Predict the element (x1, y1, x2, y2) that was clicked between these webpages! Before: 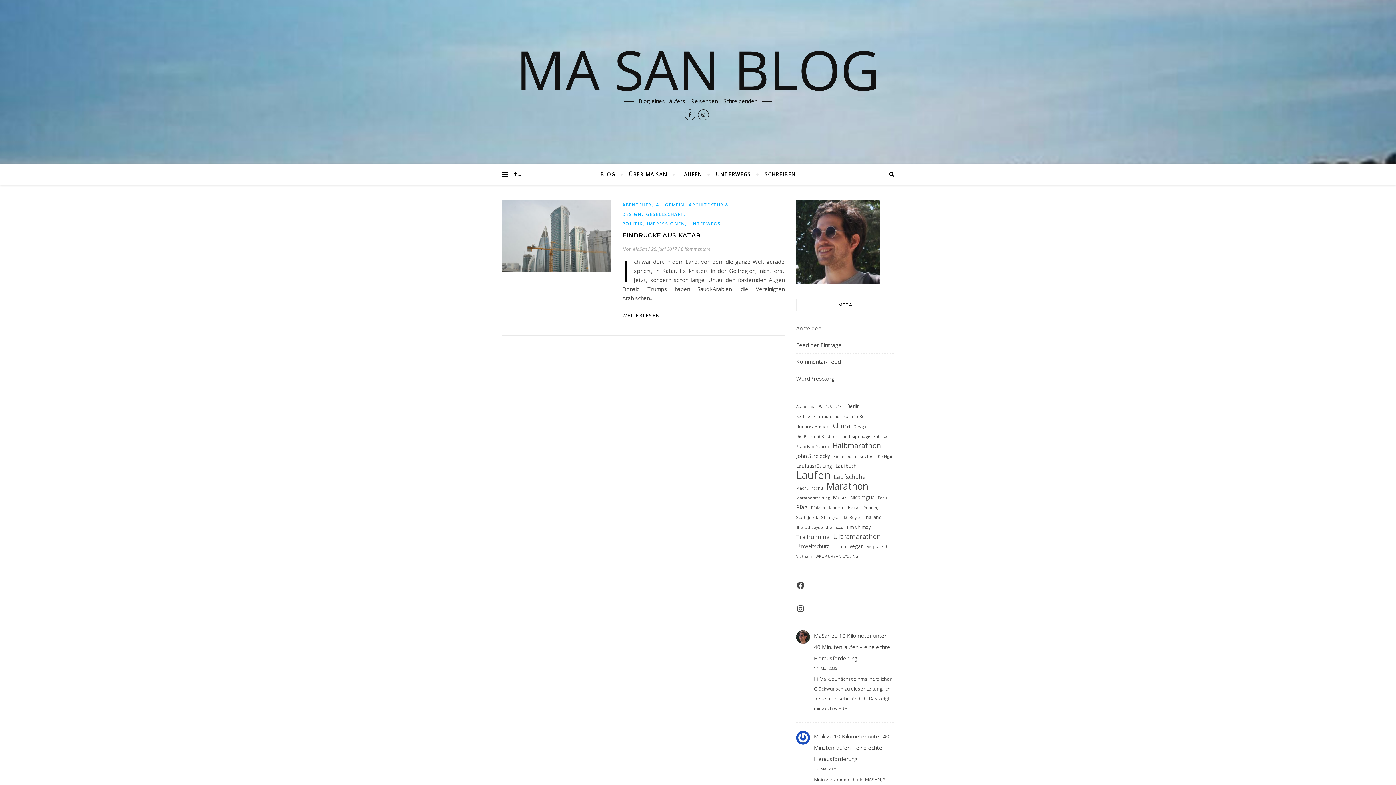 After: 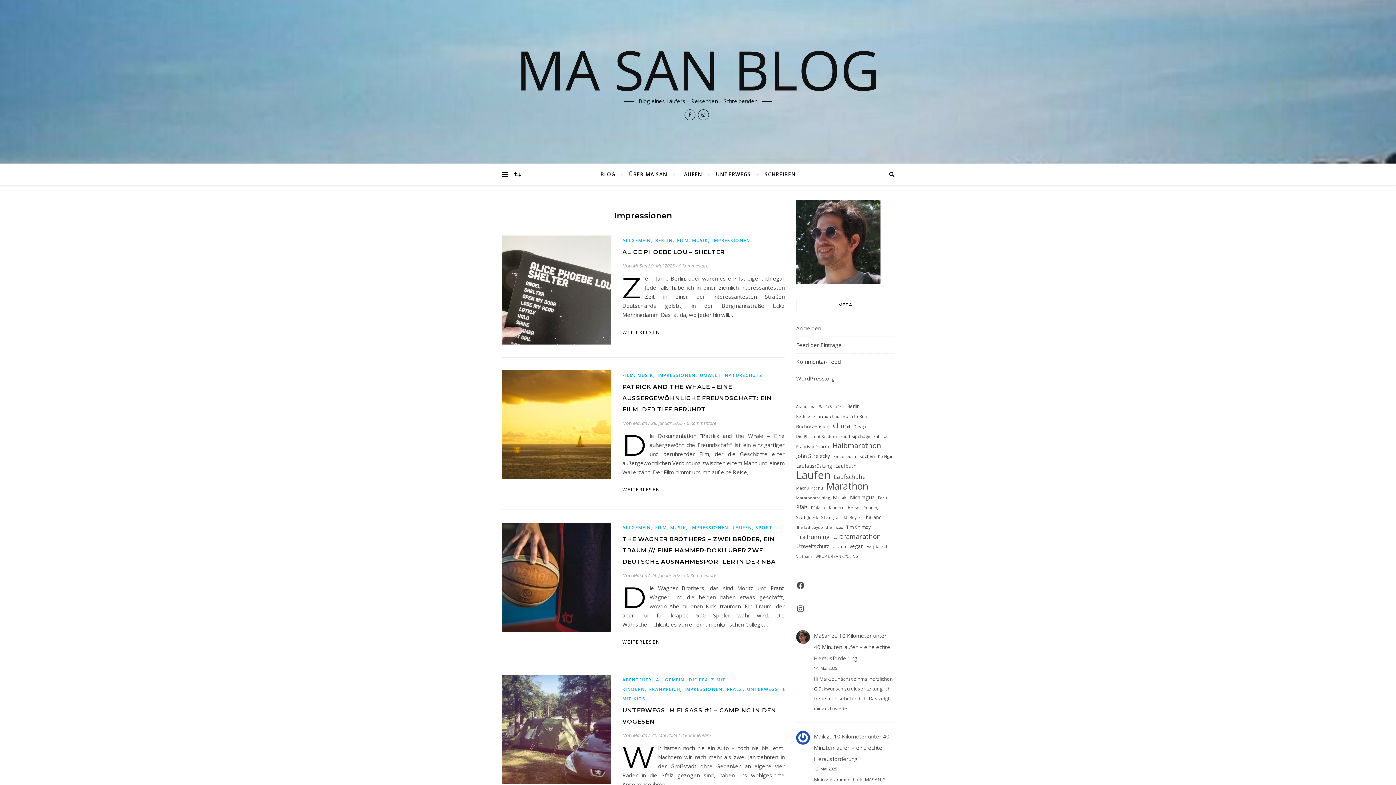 Action: label: IMPRESSIONEN bbox: (647, 220, 685, 226)